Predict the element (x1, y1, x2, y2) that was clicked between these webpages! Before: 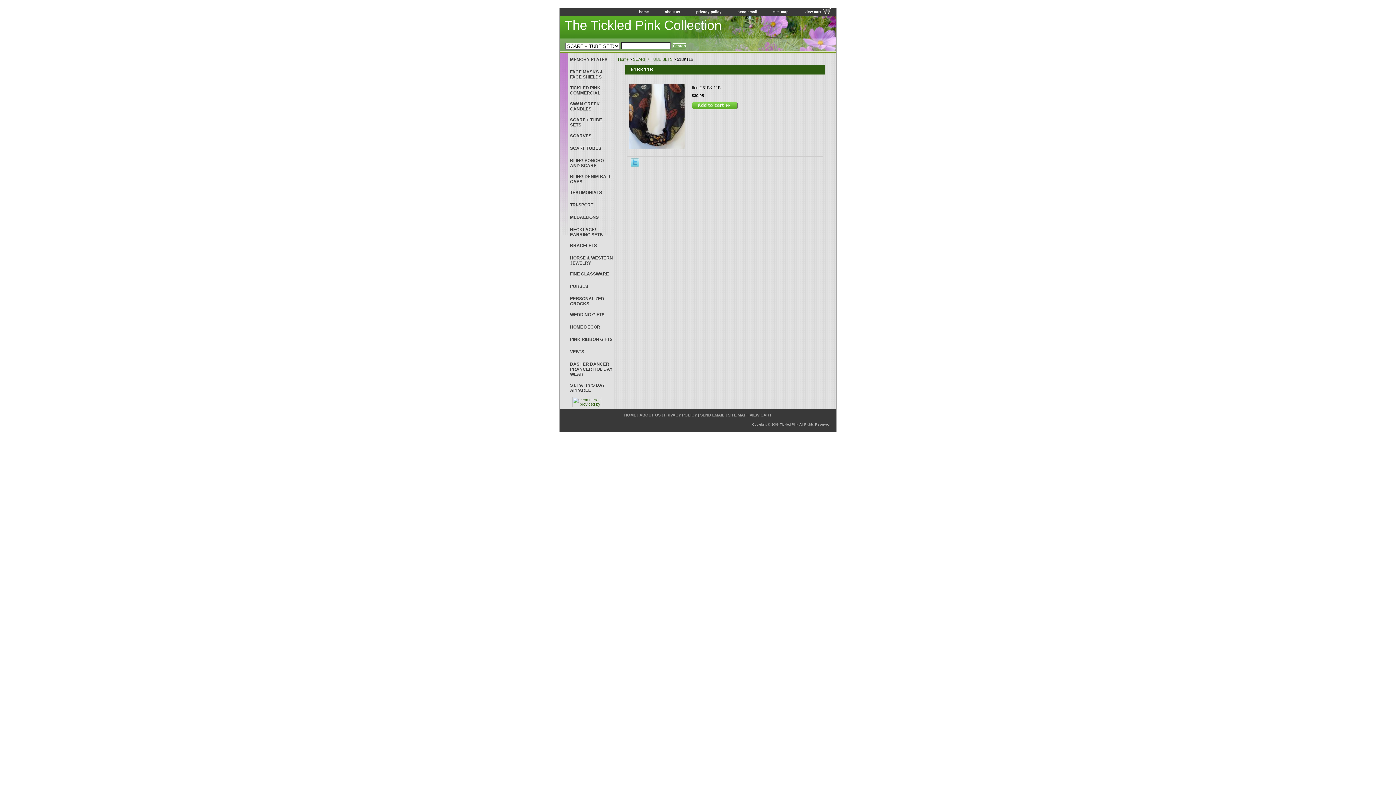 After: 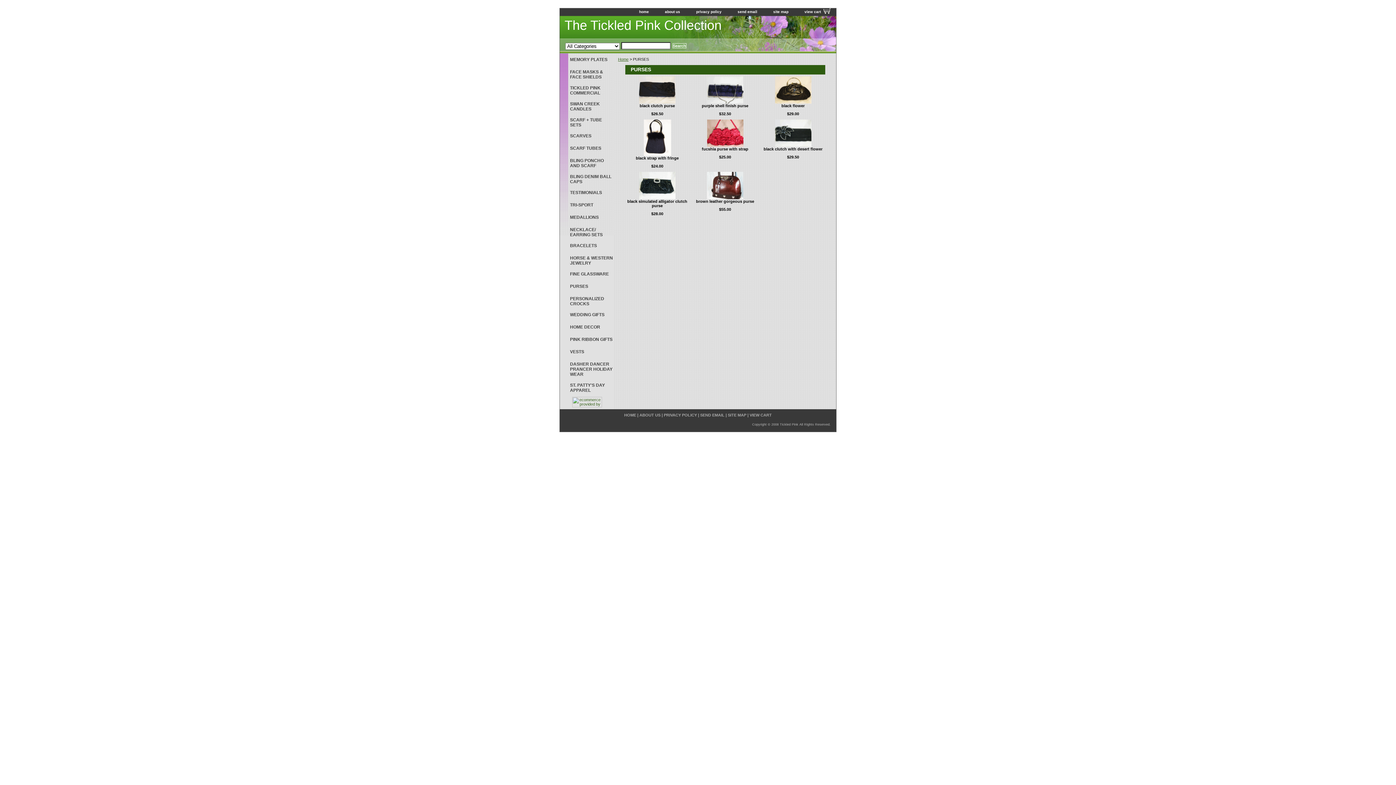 Action: bbox: (560, 280, 614, 292) label: PURSES